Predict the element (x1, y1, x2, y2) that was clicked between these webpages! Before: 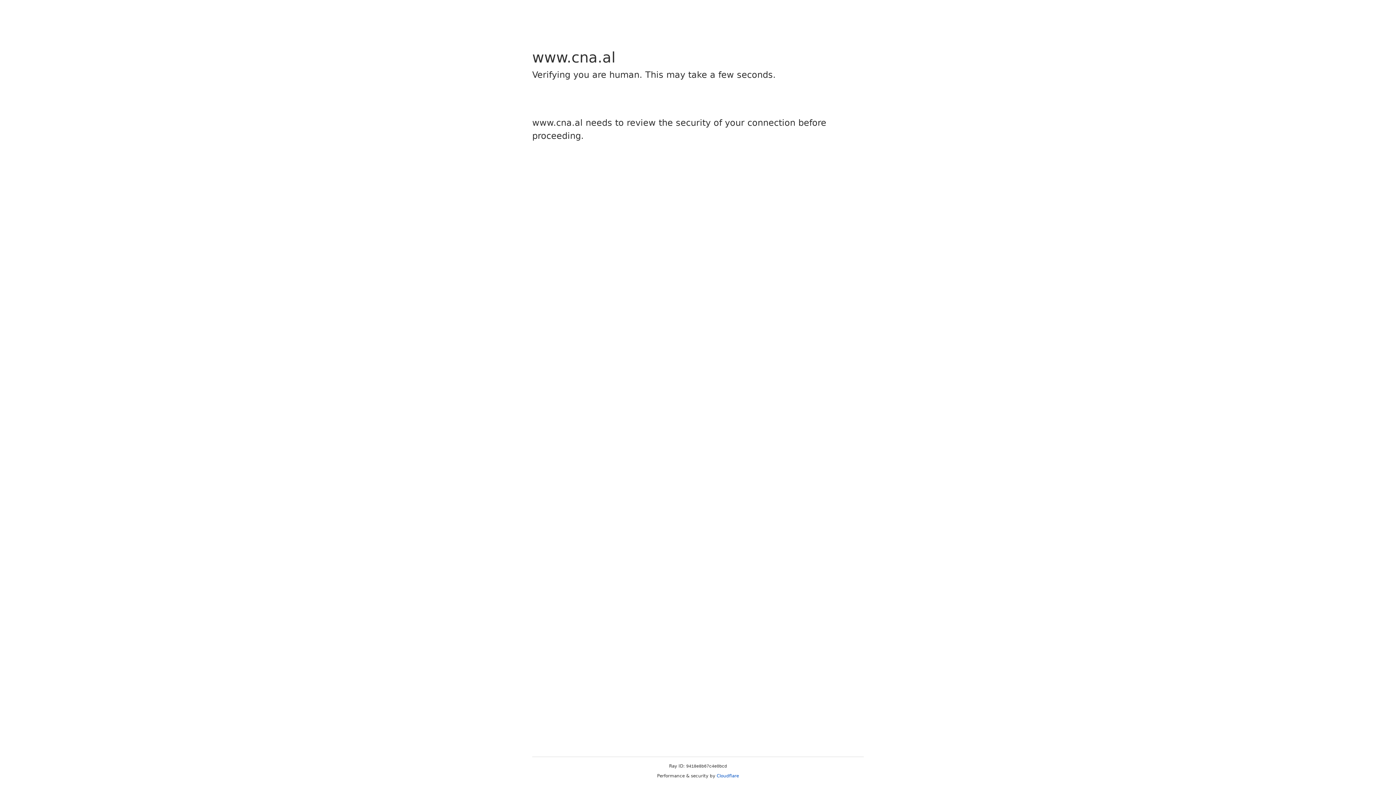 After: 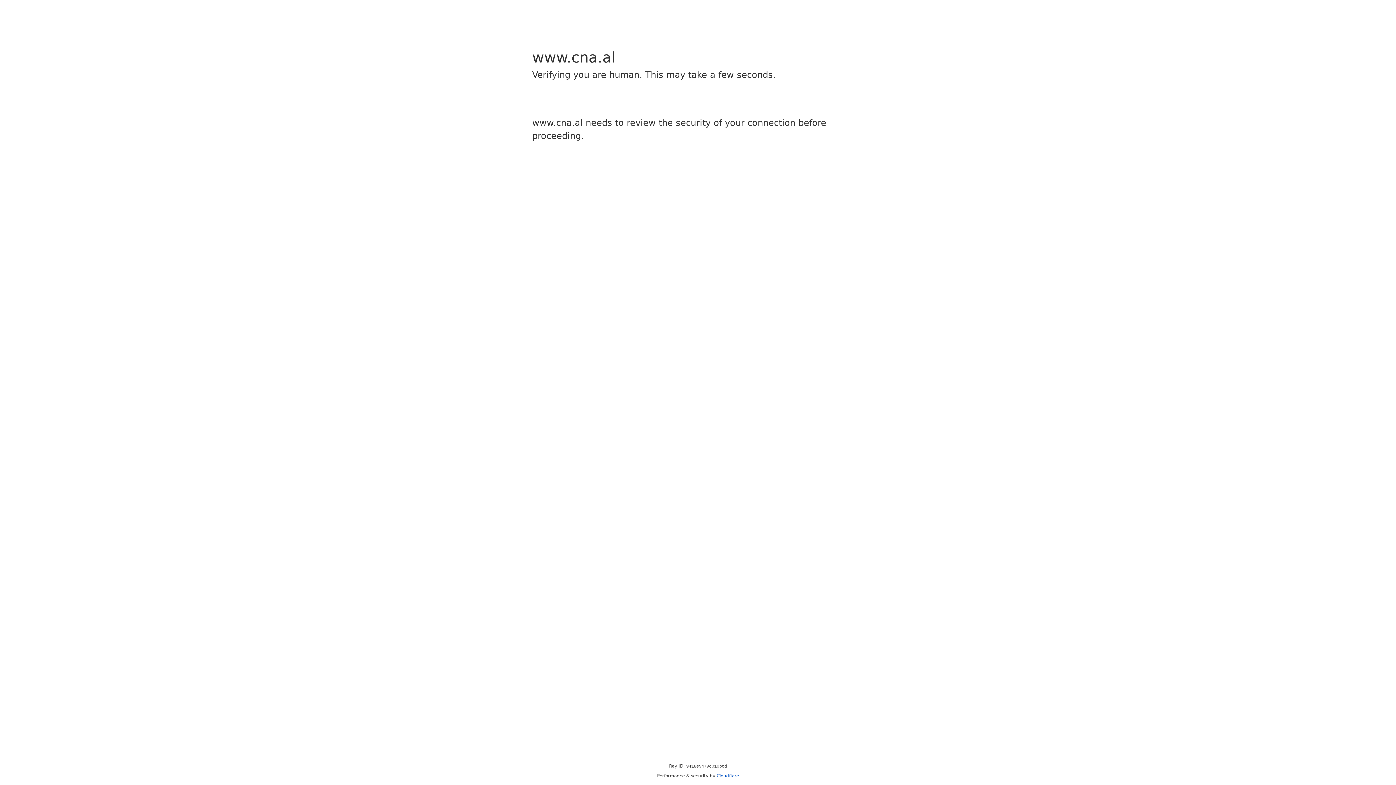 Action: bbox: (716, 773, 739, 778) label: Cloudflare